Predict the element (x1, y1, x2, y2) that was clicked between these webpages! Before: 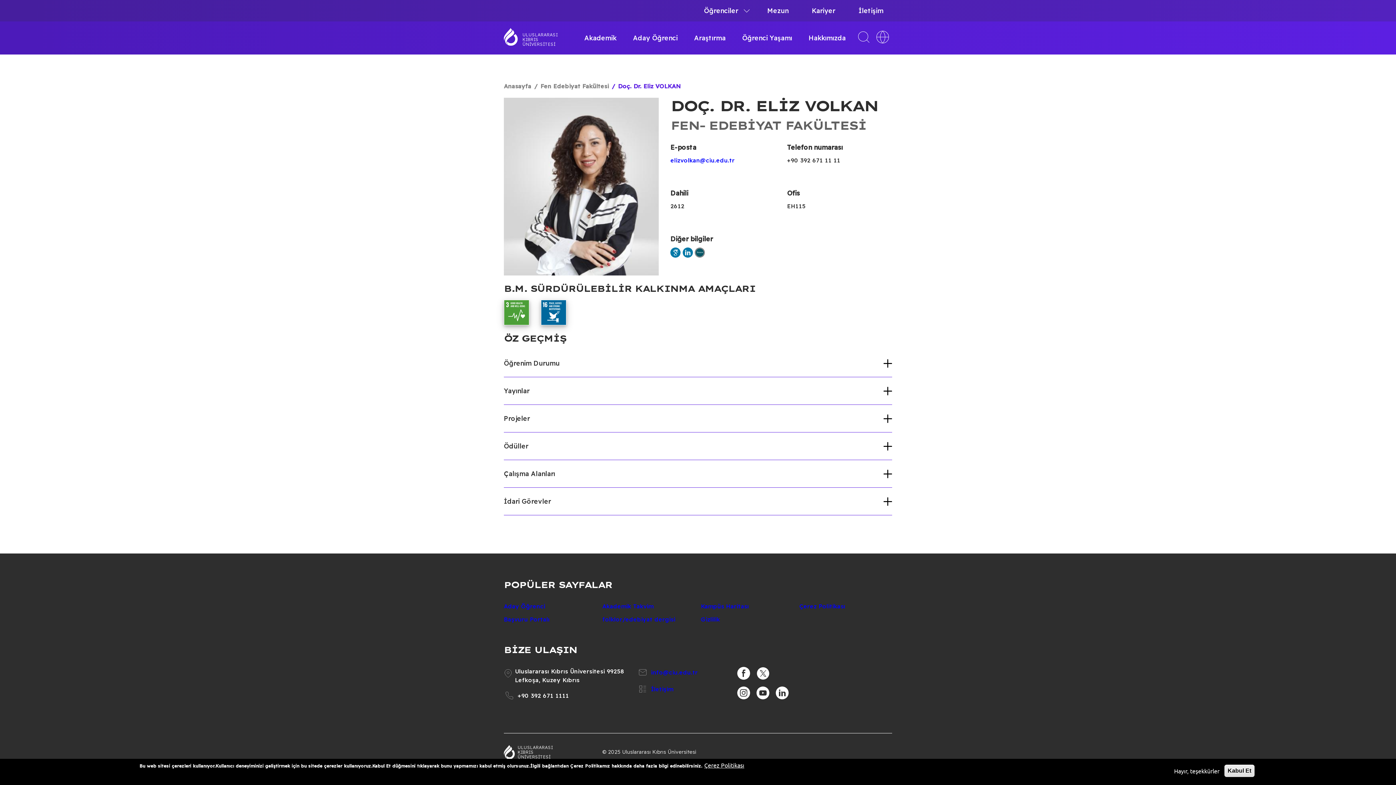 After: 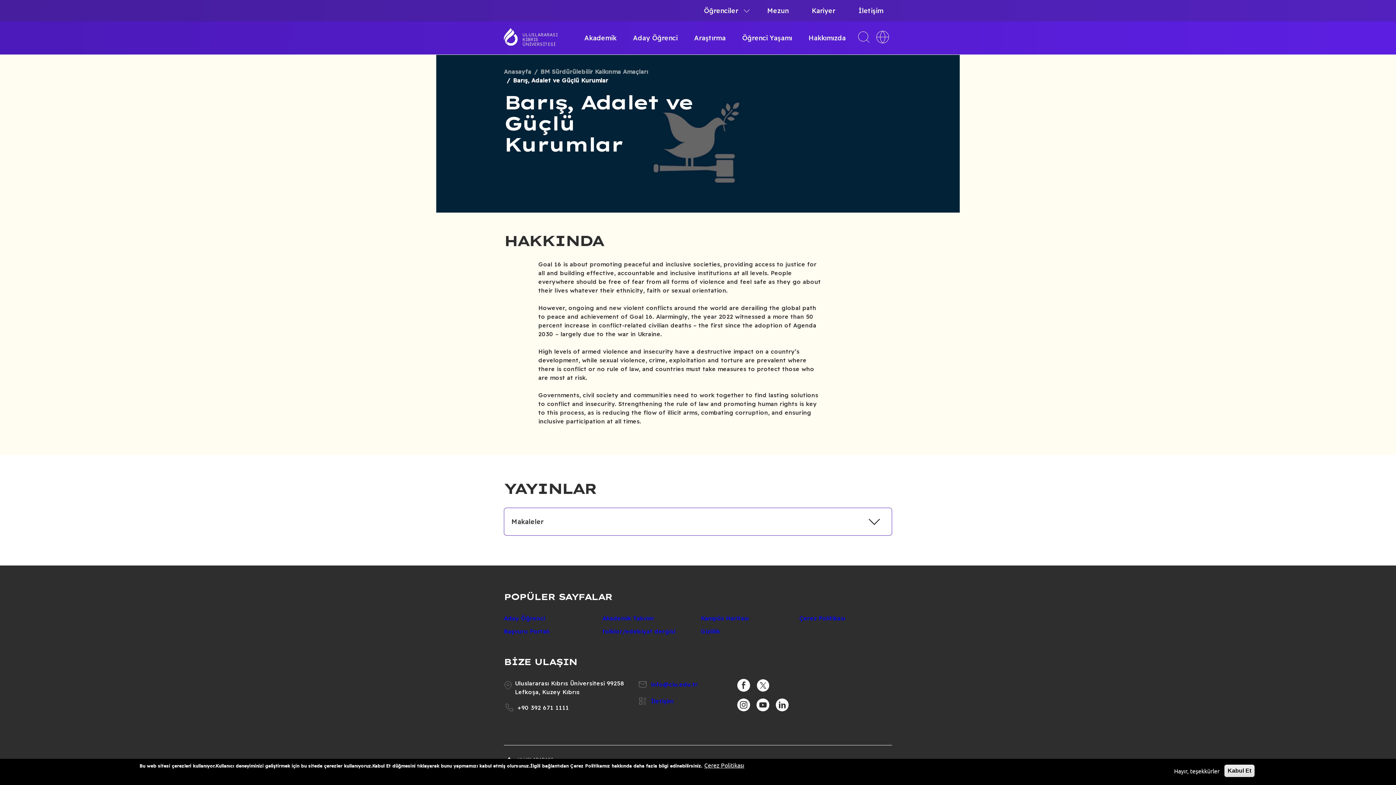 Action: bbox: (541, 319, 566, 326)